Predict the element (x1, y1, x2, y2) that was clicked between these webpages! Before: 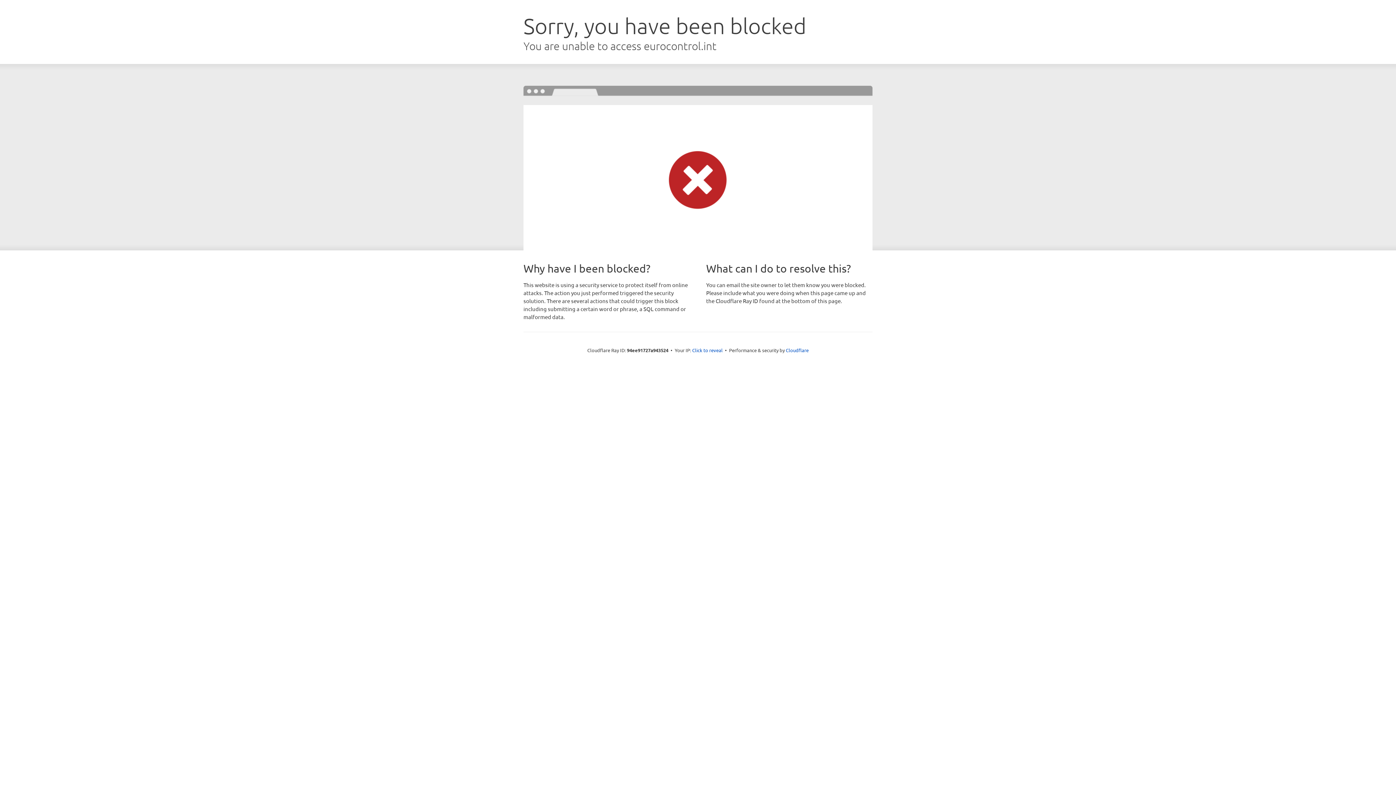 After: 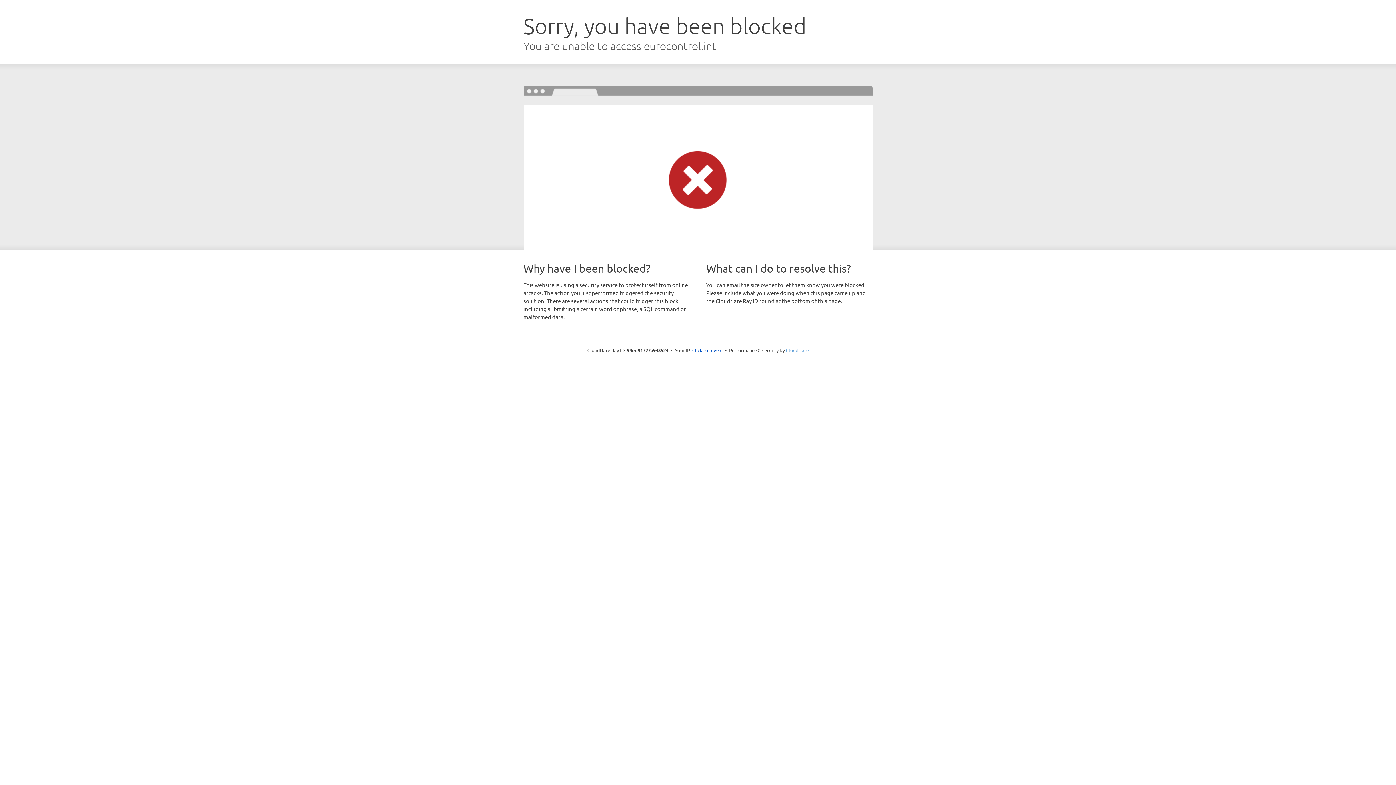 Action: label: Cloudflare bbox: (786, 347, 808, 353)